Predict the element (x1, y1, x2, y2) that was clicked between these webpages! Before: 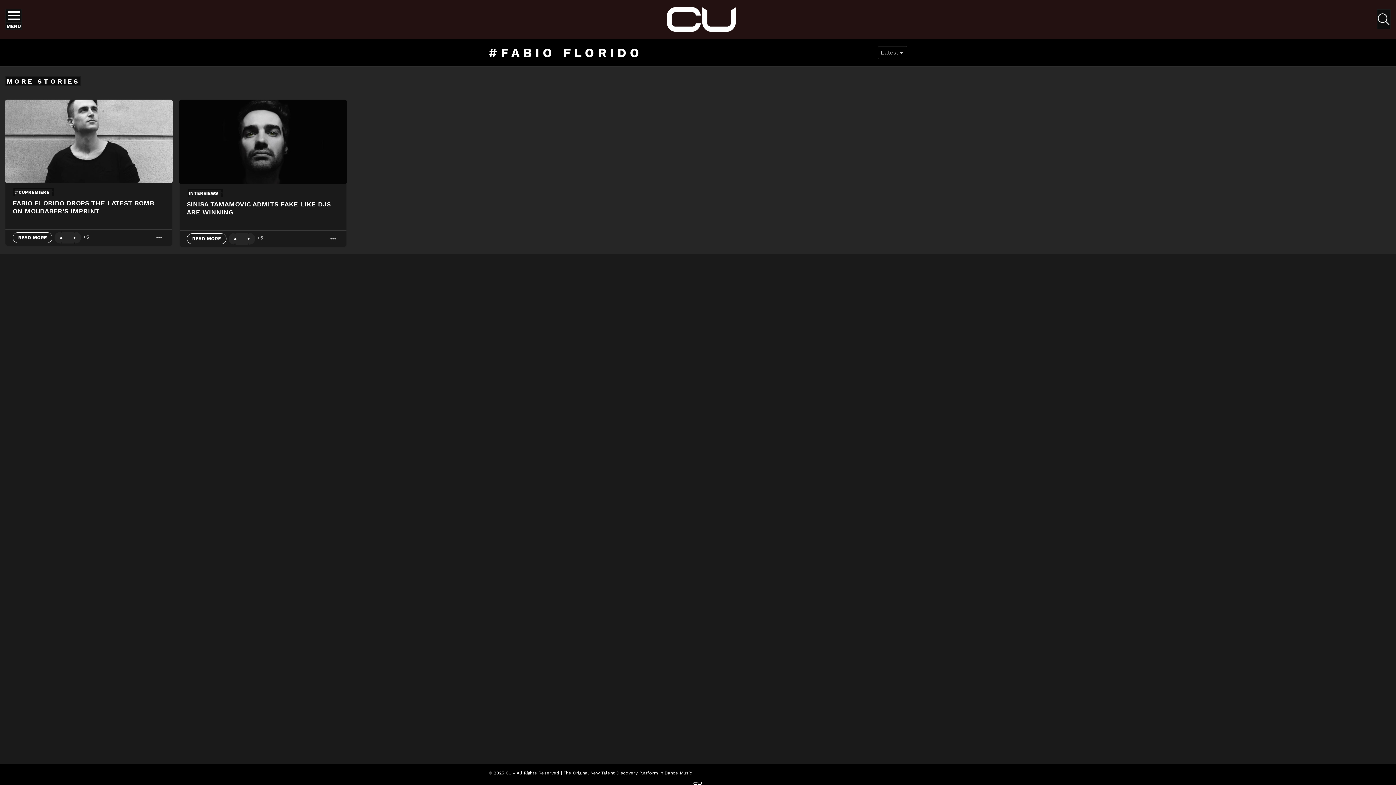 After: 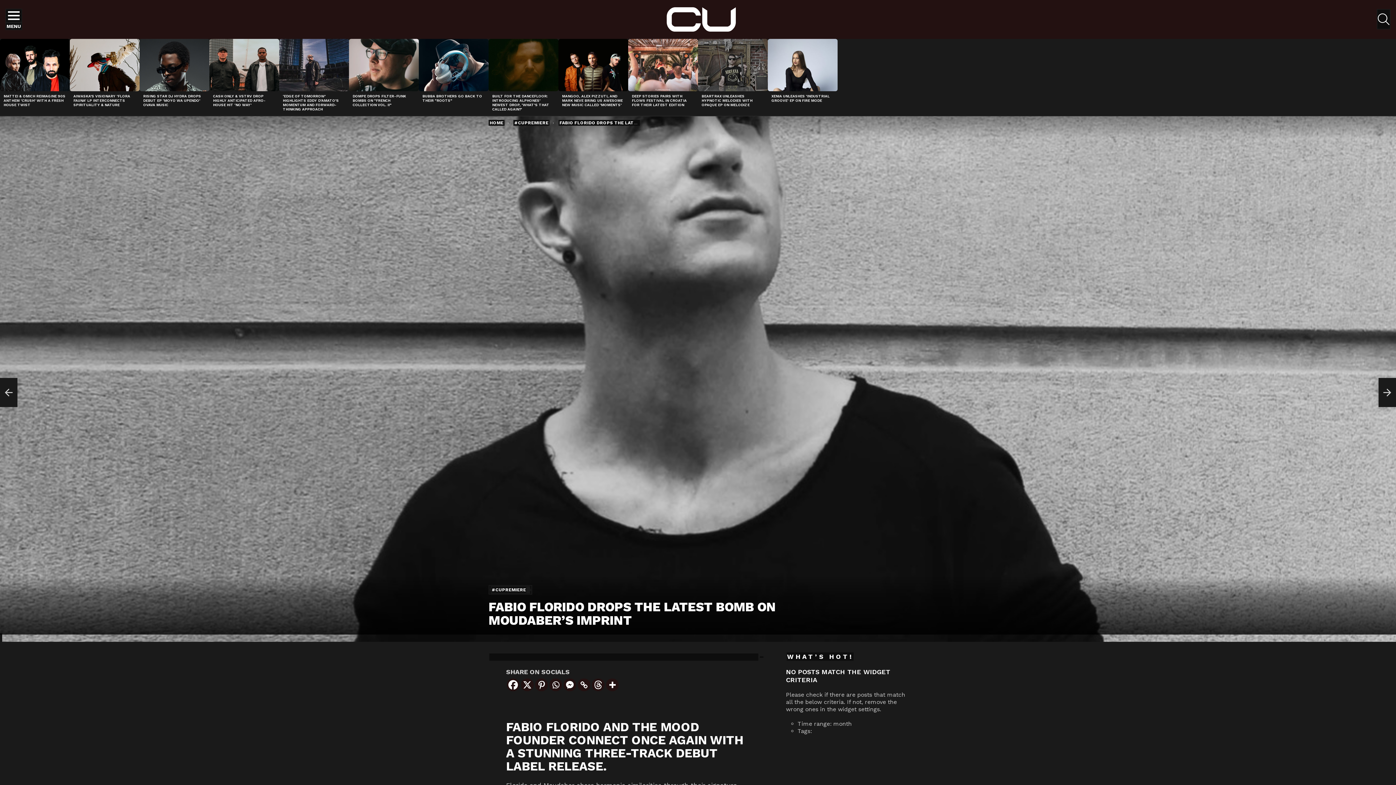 Action: label: READ MORE bbox: (12, 232, 52, 243)